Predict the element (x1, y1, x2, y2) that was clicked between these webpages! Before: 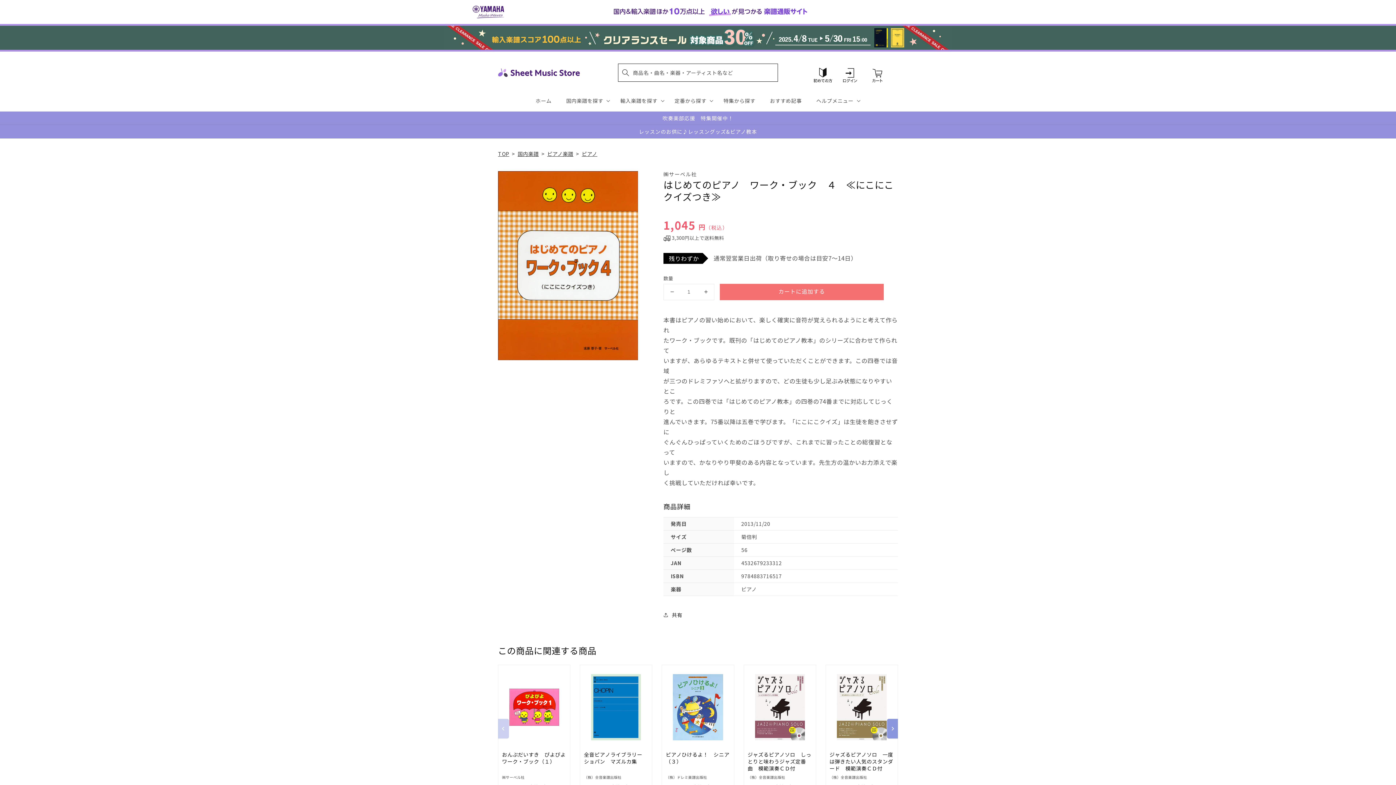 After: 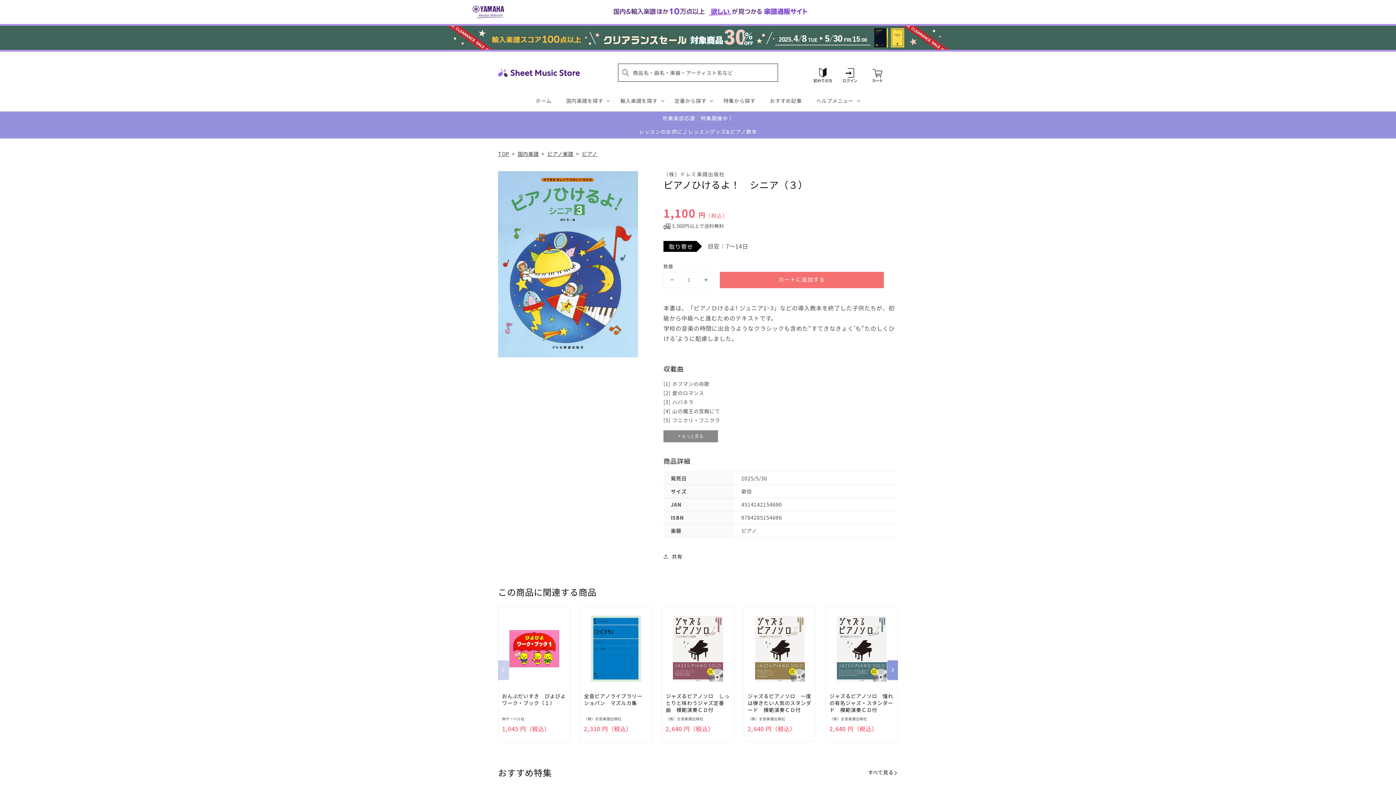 Action: bbox: (673, 668, 723, 746) label: Added to cart!